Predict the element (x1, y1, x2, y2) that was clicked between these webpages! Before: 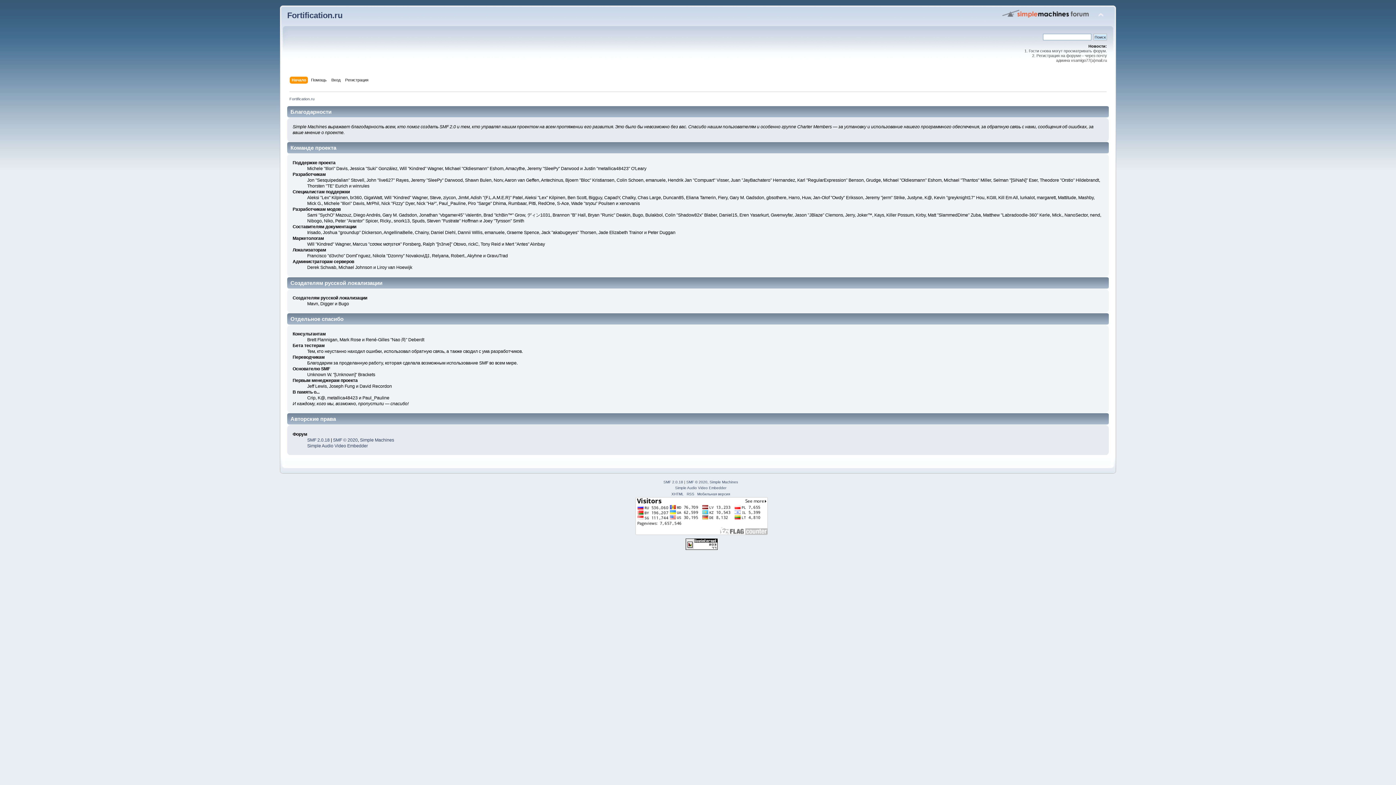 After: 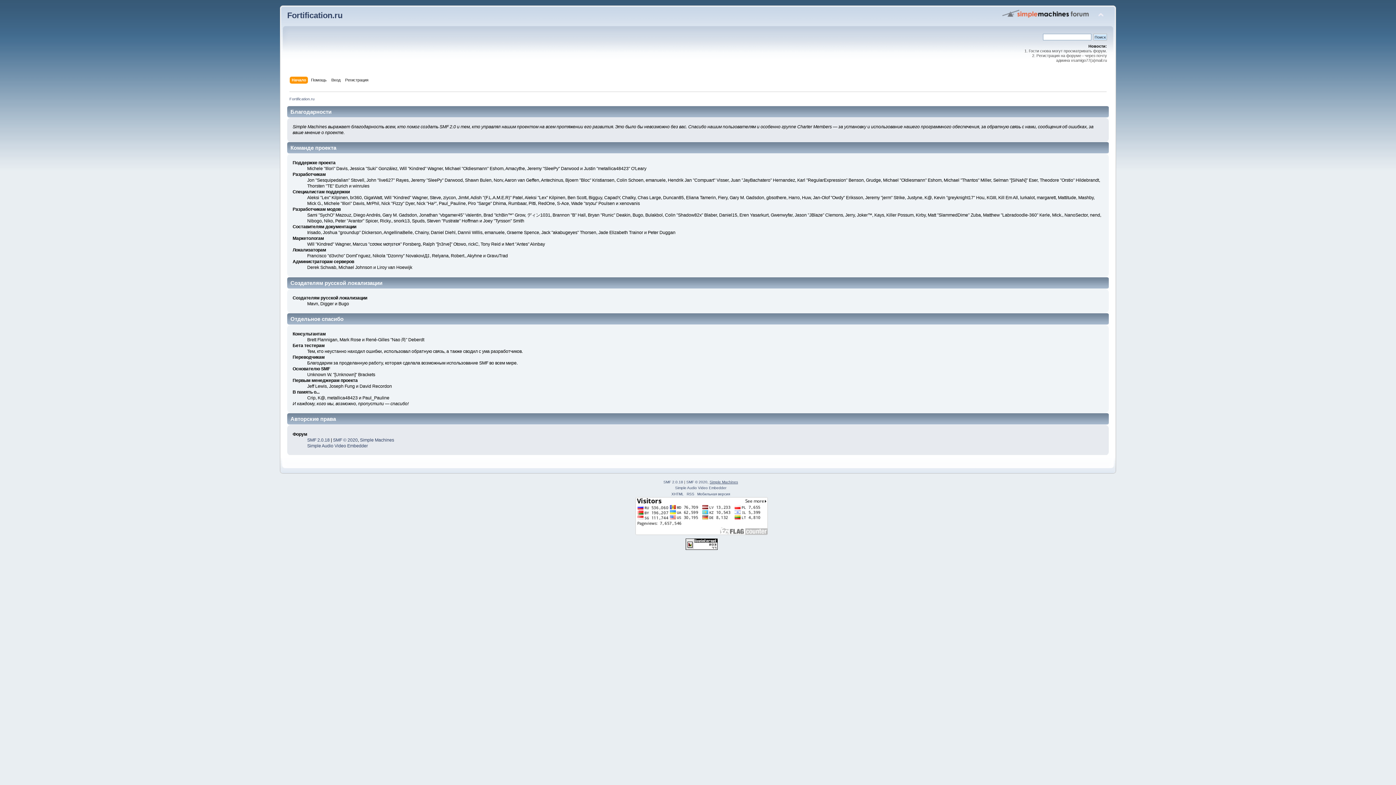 Action: bbox: (709, 480, 738, 484) label: Simple Machines